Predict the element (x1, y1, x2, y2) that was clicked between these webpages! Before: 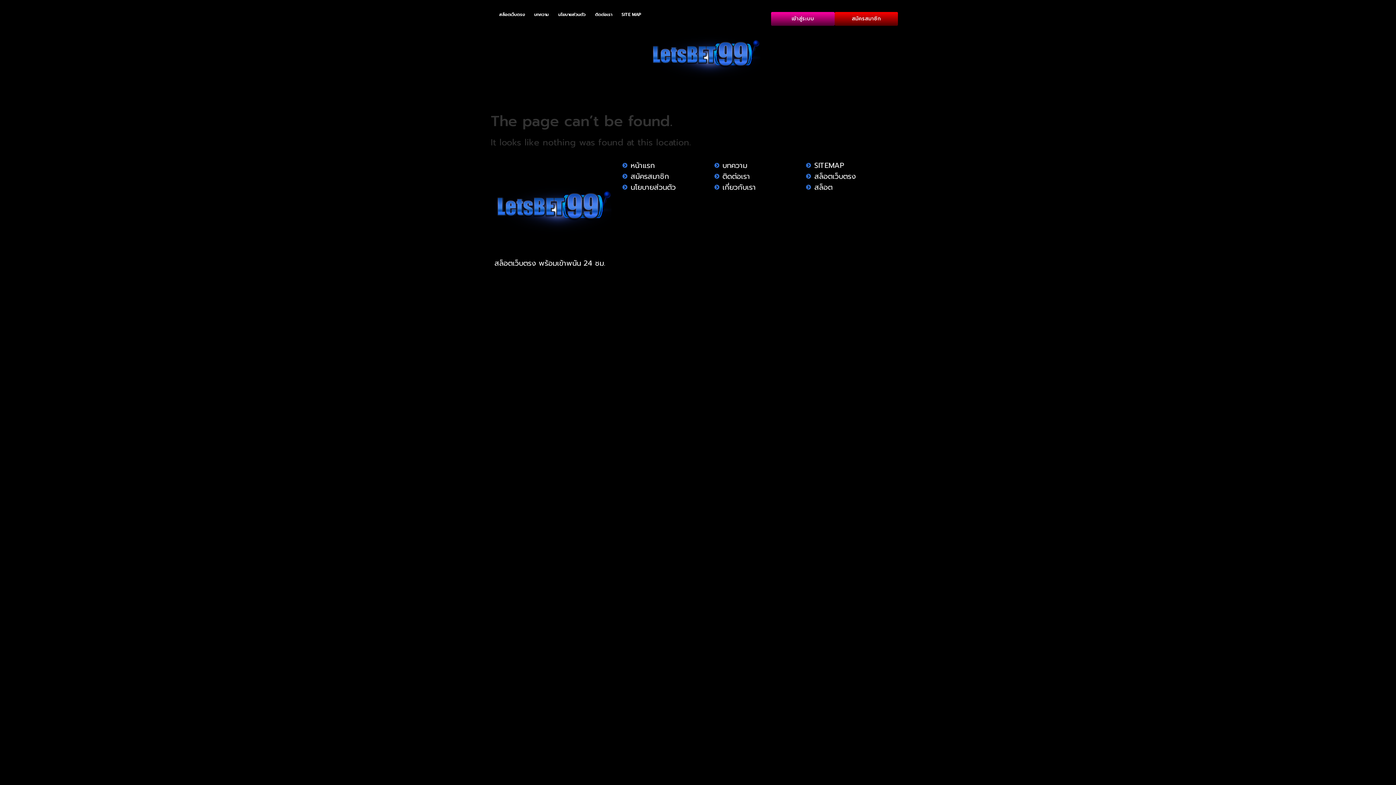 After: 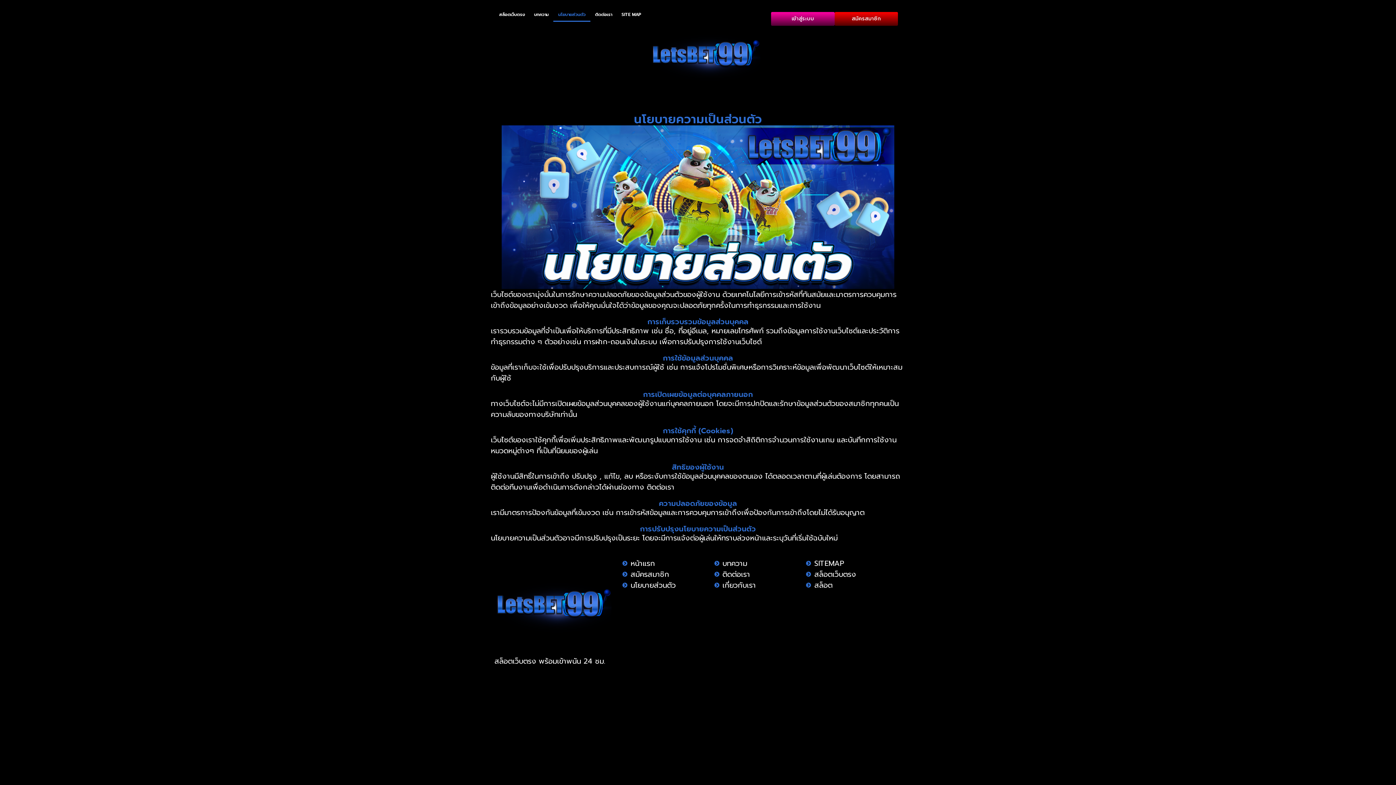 Action: bbox: (553, 7, 590, 21) label: นโยบายส่วนตัว